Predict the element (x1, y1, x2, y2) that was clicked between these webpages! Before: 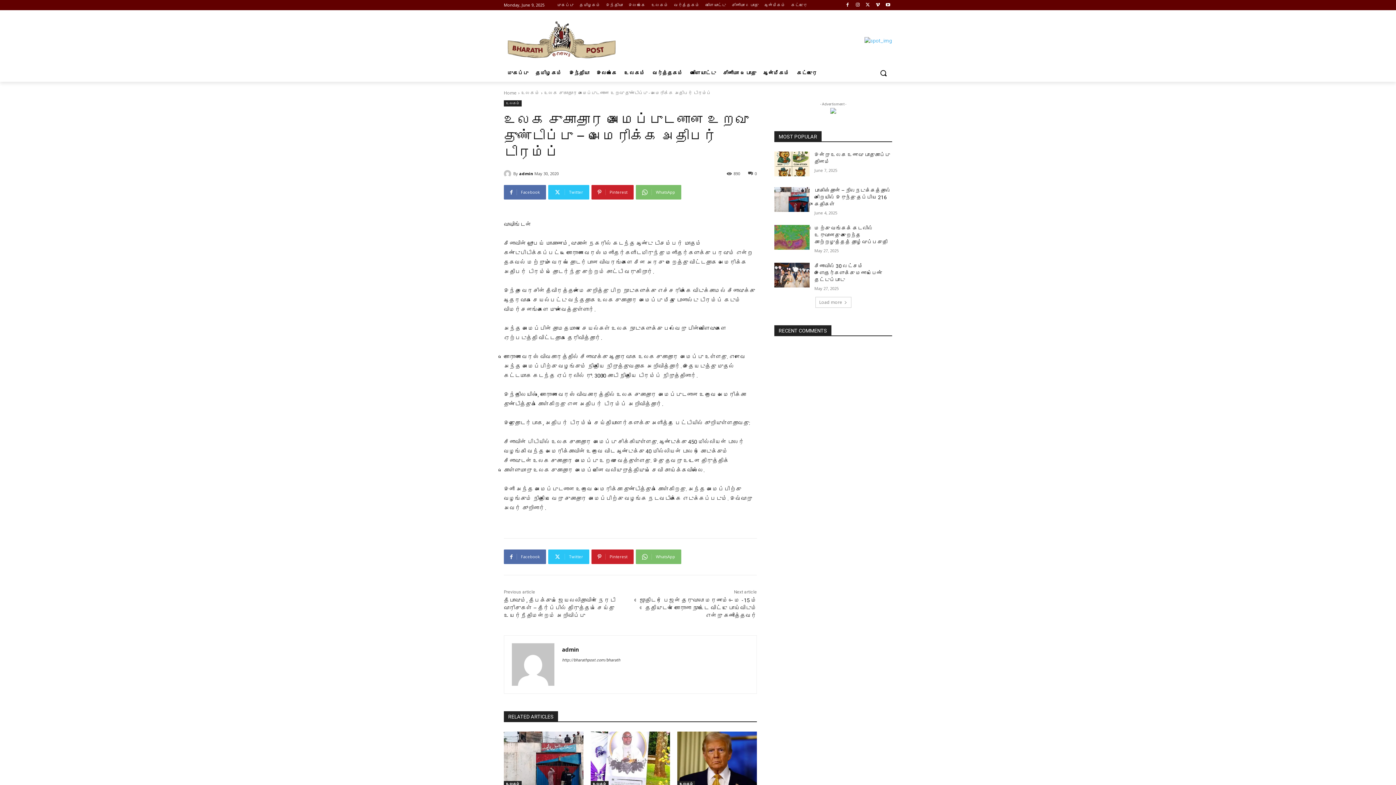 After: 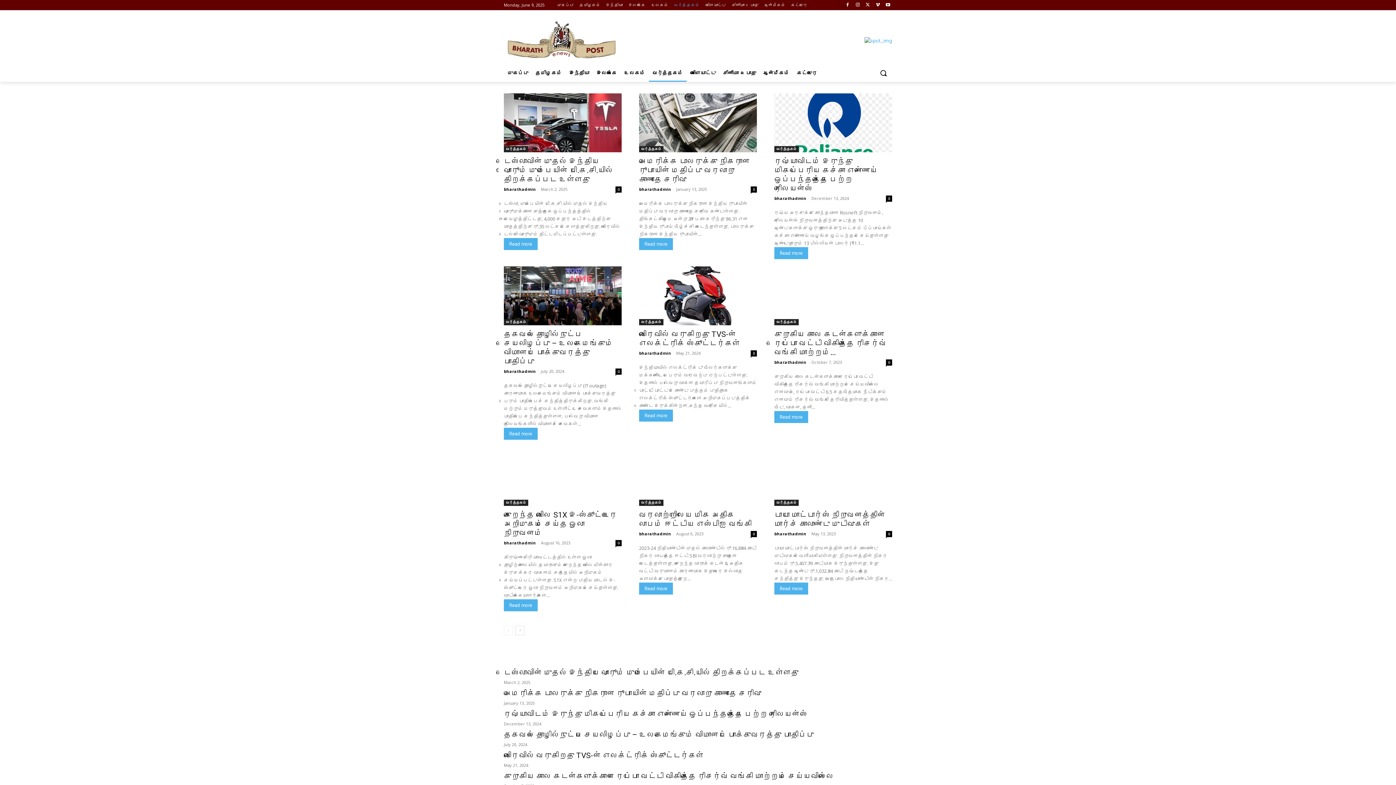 Action: label: வர்த்தகம் bbox: (674, 0, 699, 10)